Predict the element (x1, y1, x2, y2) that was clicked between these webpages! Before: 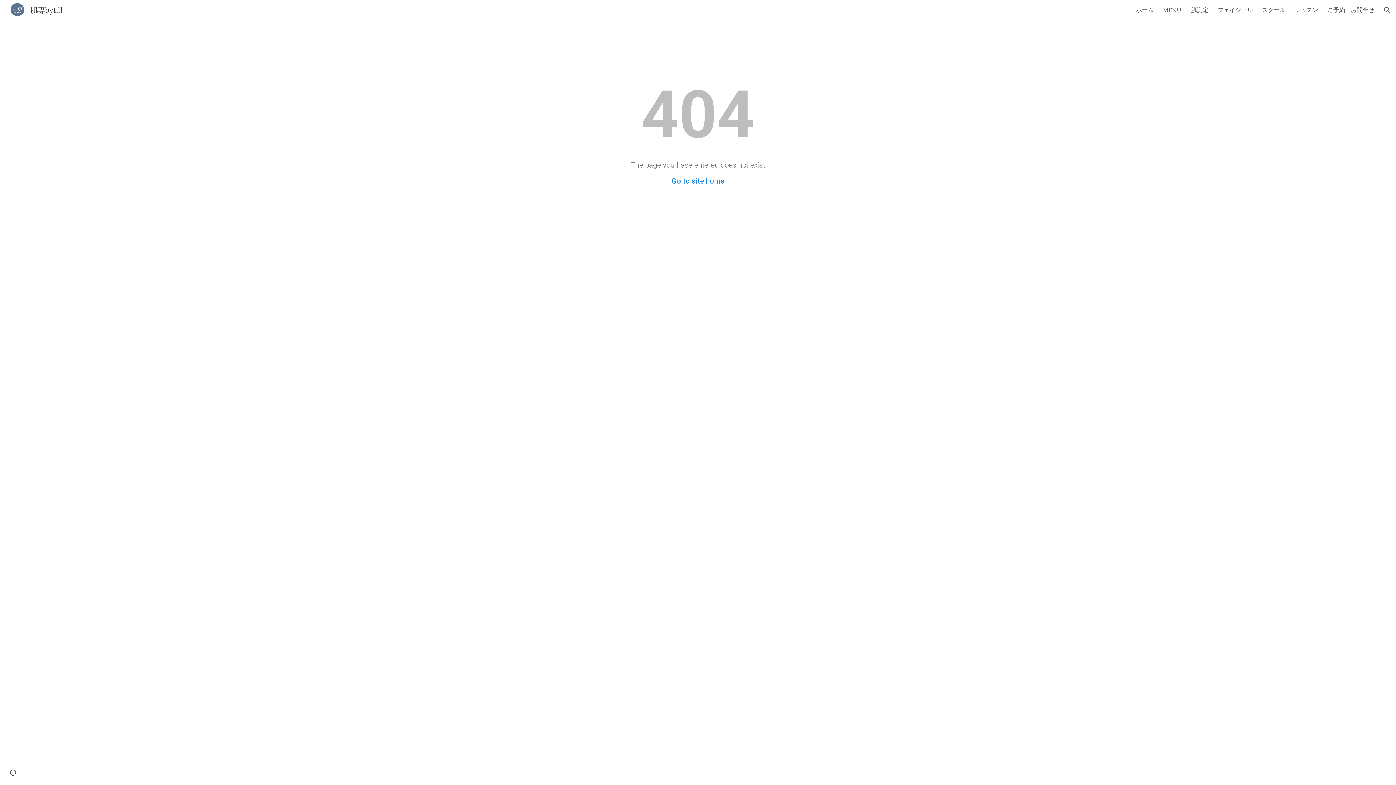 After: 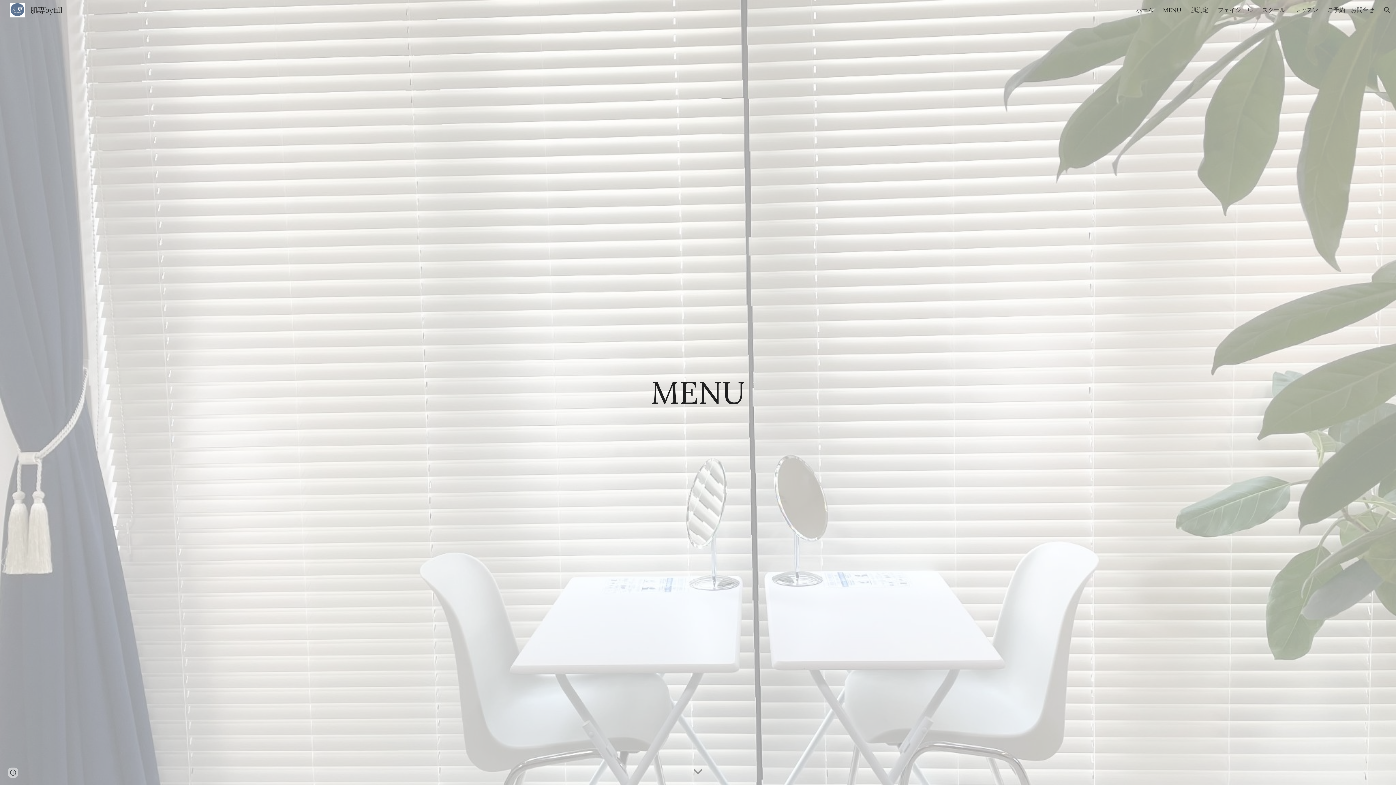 Action: bbox: (1163, 6, 1181, 13) label: MENU